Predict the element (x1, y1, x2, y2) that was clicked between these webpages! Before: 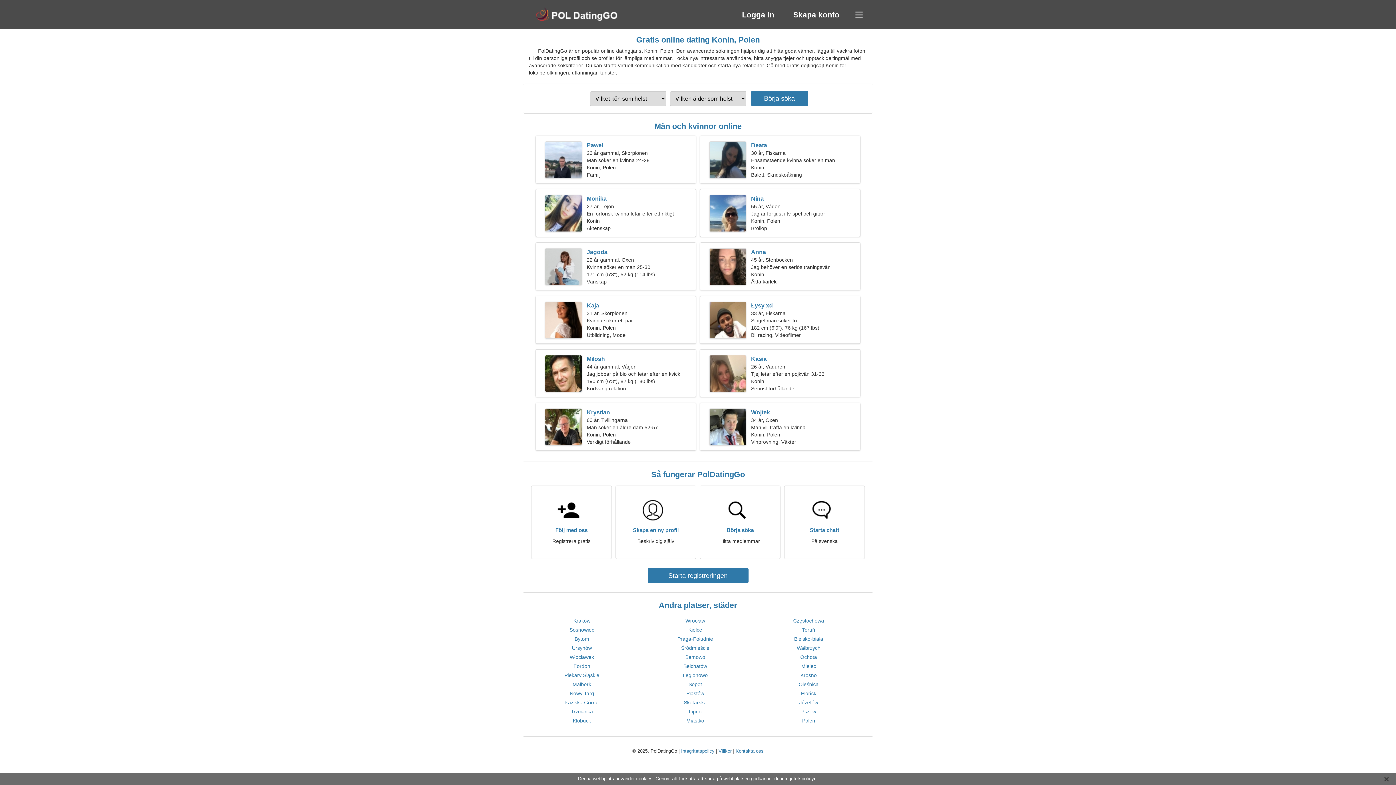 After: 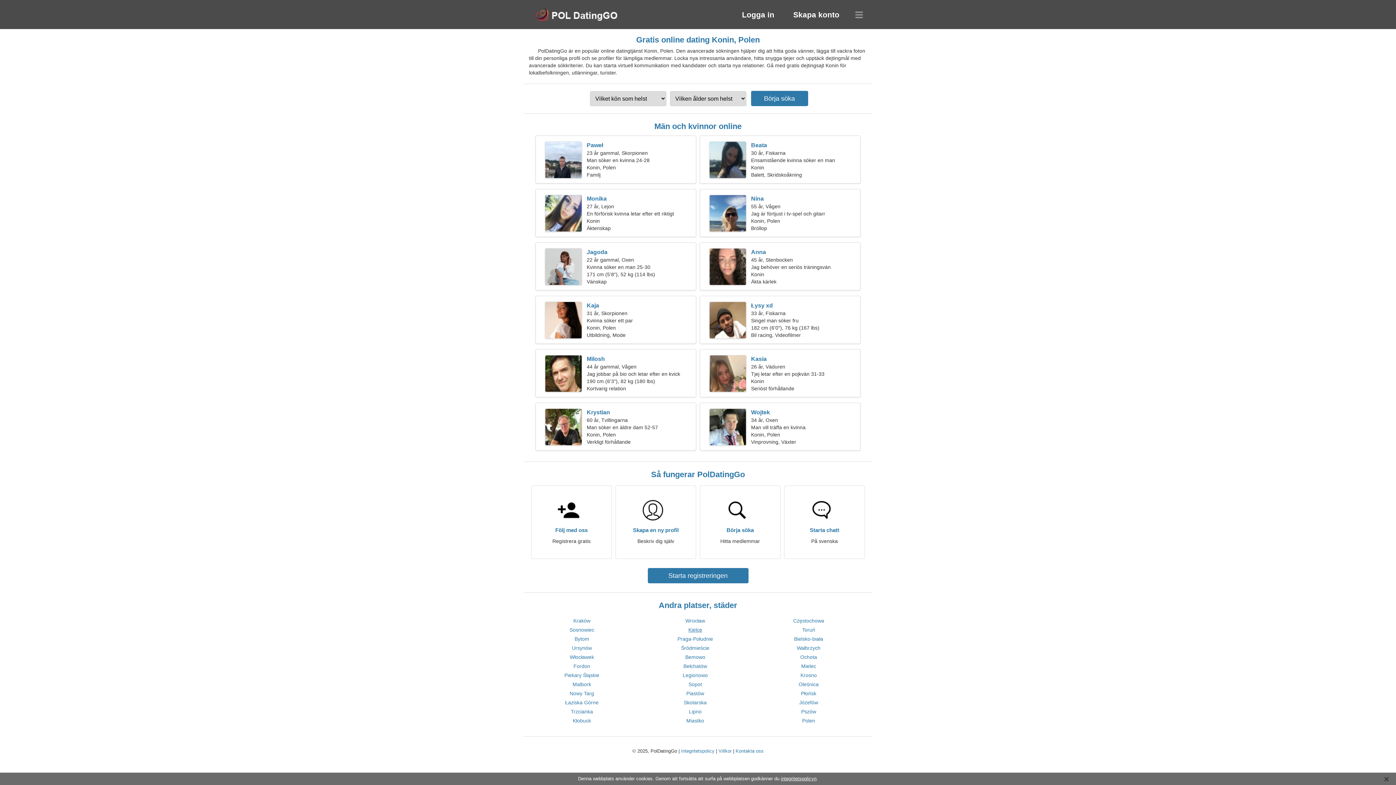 Action: bbox: (688, 627, 702, 633) label: Kielce